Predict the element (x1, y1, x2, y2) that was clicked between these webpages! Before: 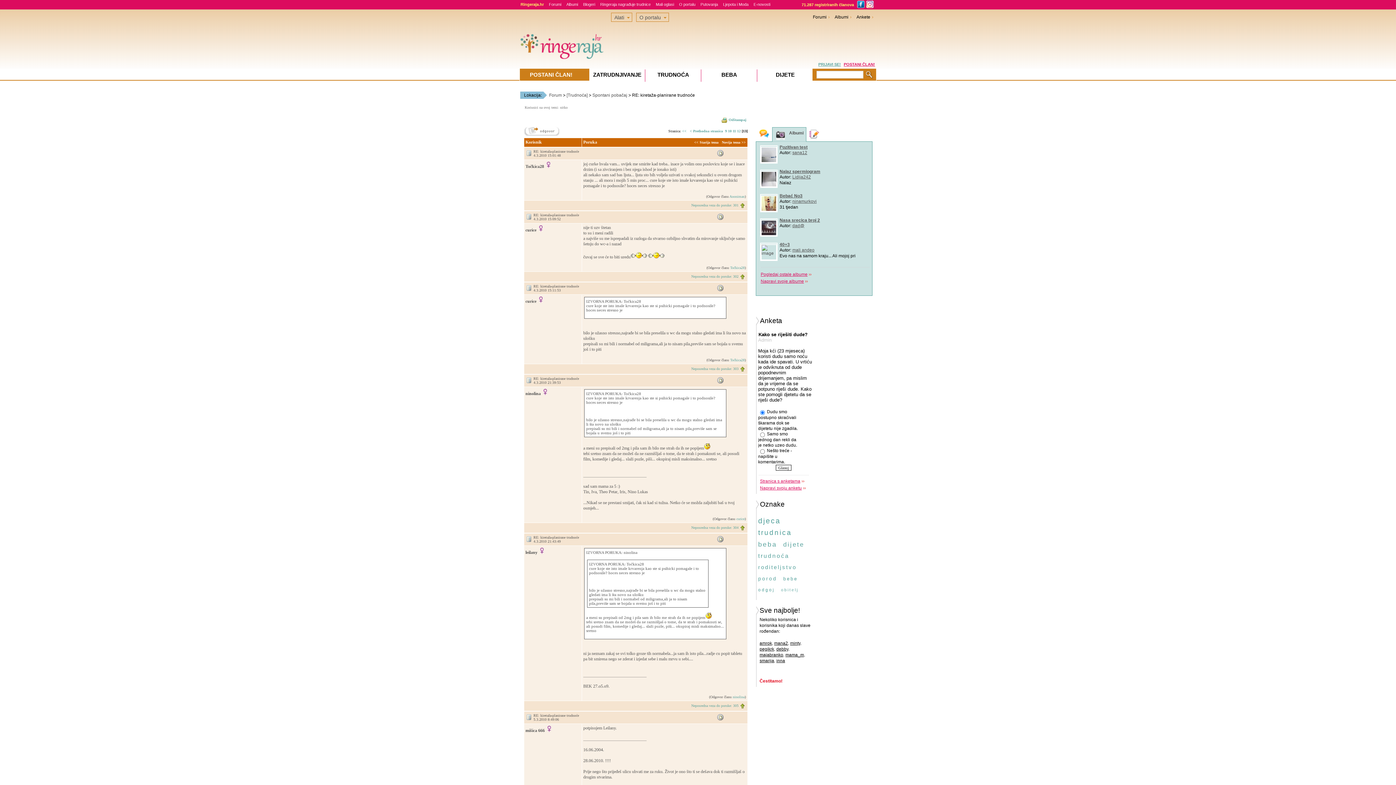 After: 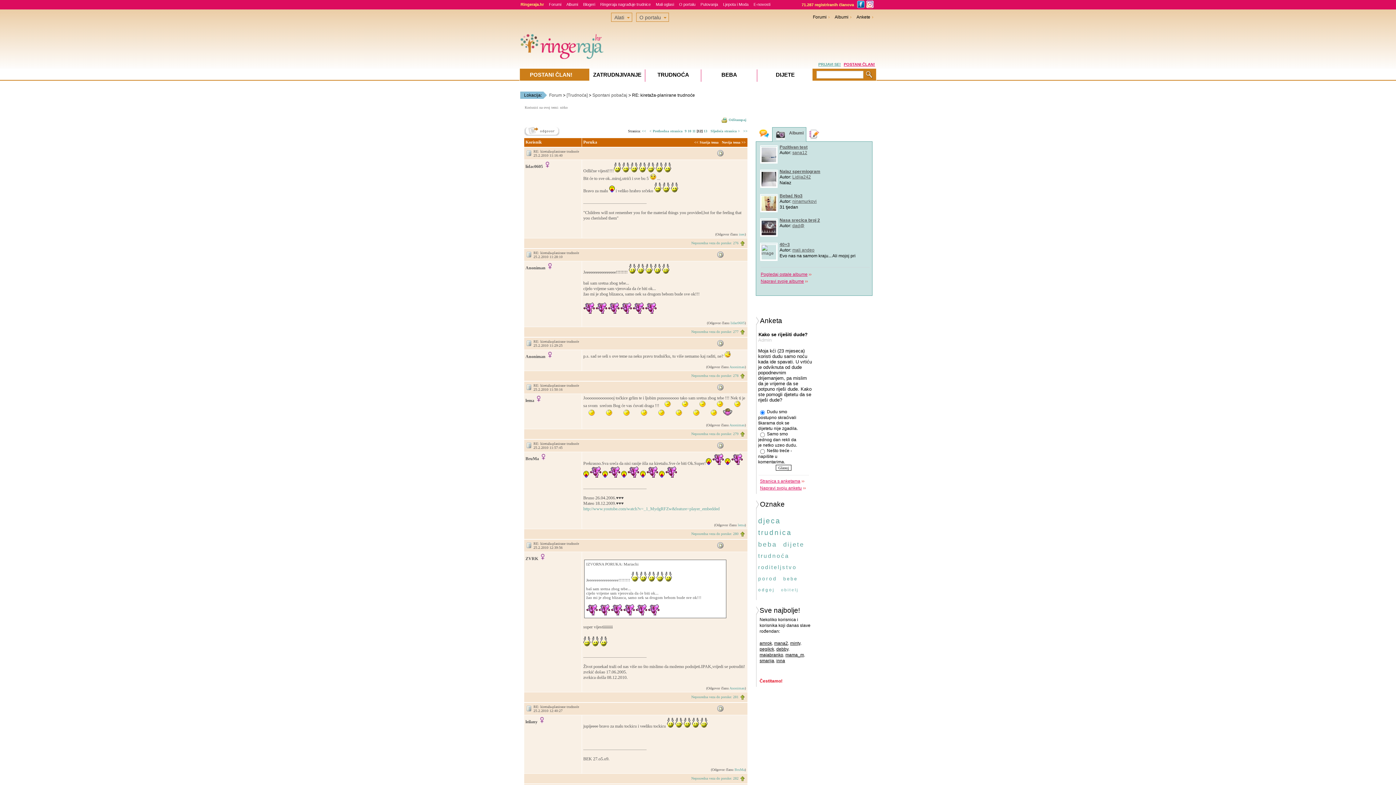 Action: label: < Prethodna stranica bbox: (690, 129, 723, 133)